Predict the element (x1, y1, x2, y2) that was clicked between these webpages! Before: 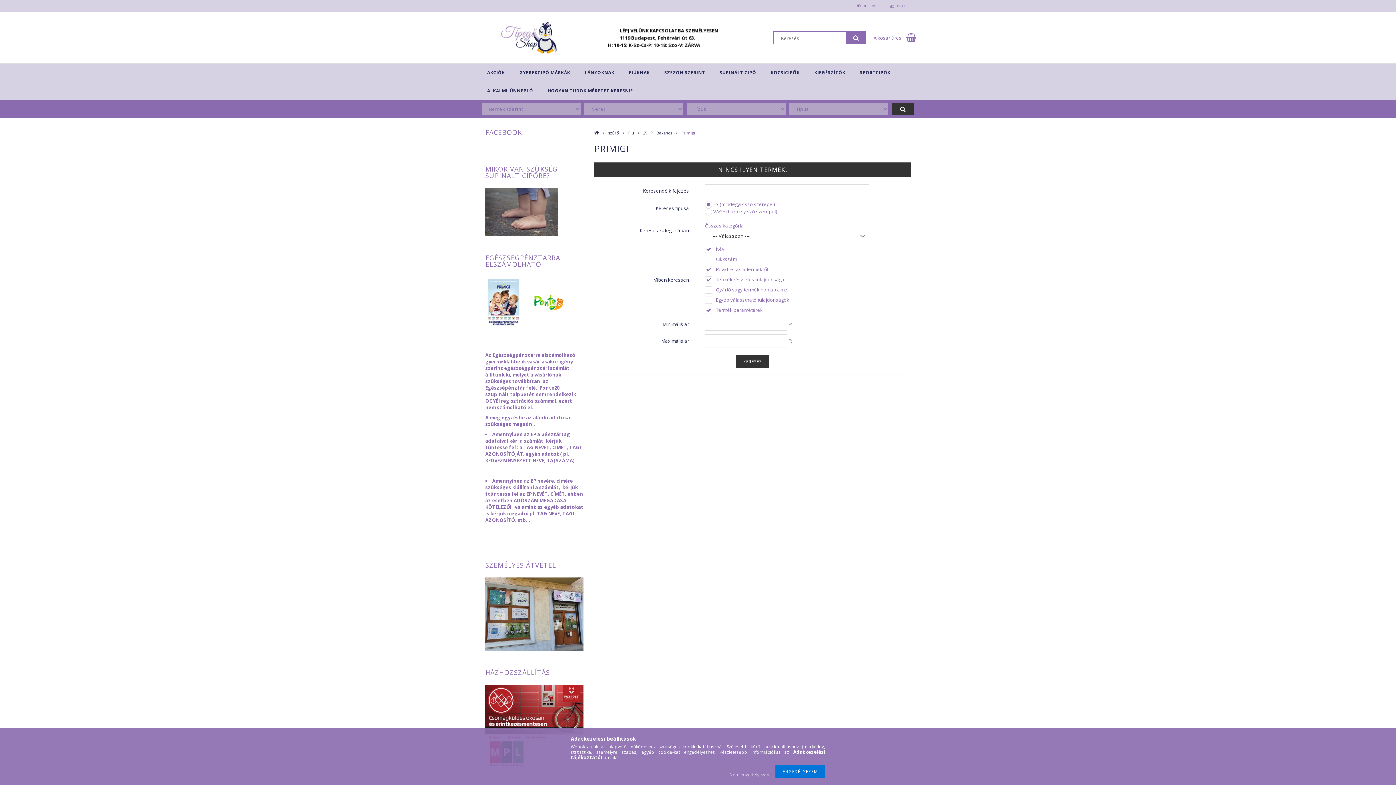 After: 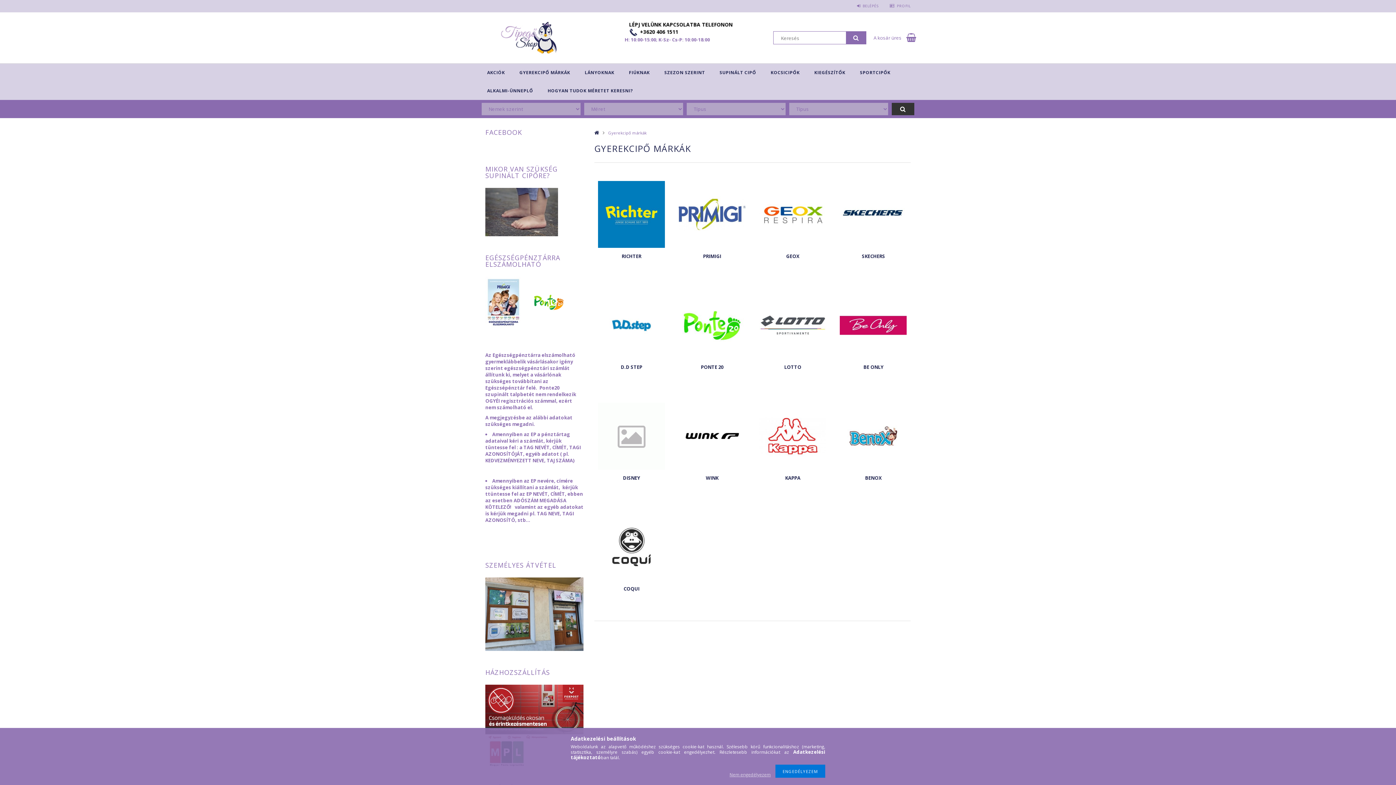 Action: label: GYEREKCIPŐ MÁRKÁK bbox: (512, 63, 577, 81)